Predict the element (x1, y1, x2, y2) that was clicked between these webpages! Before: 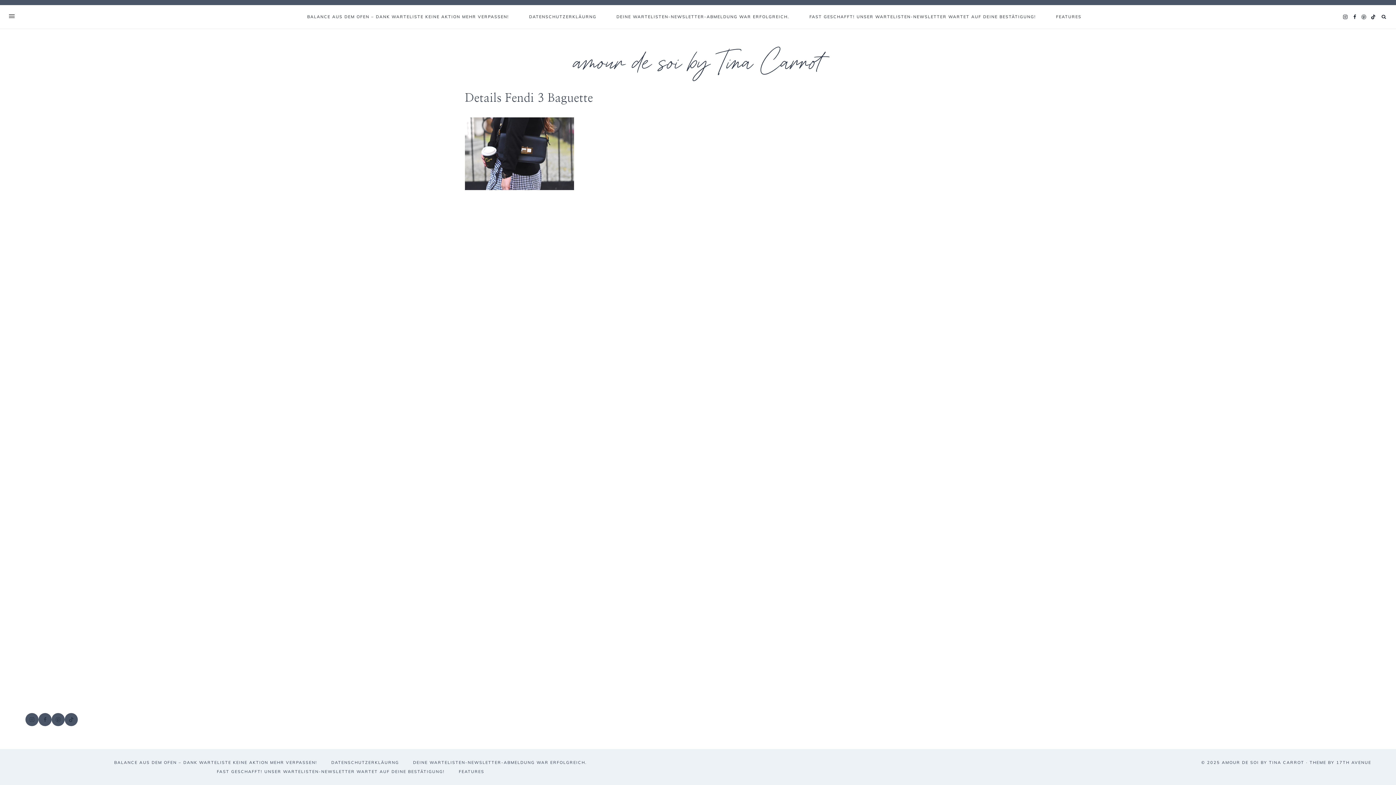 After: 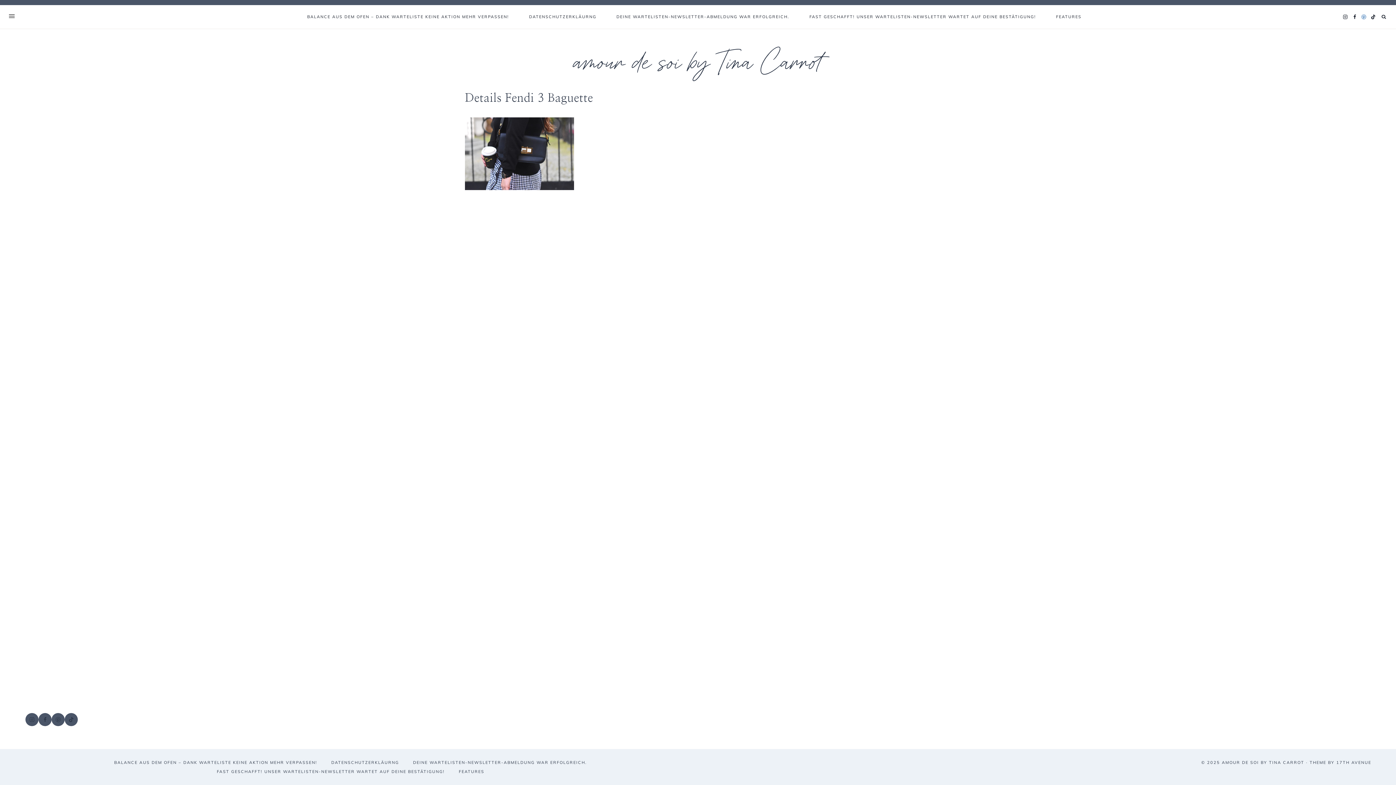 Action: label: Pinterest bbox: (1359, 12, 1368, 21)